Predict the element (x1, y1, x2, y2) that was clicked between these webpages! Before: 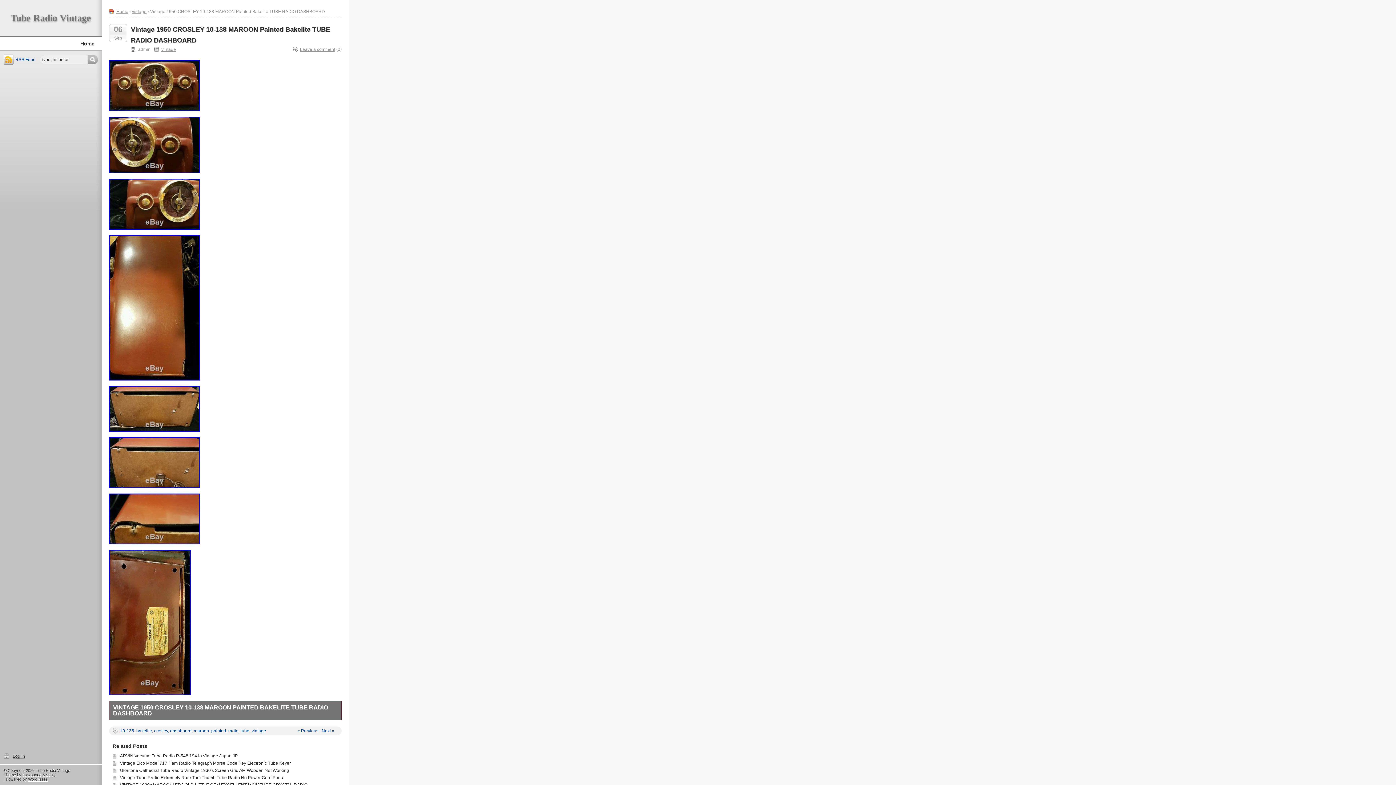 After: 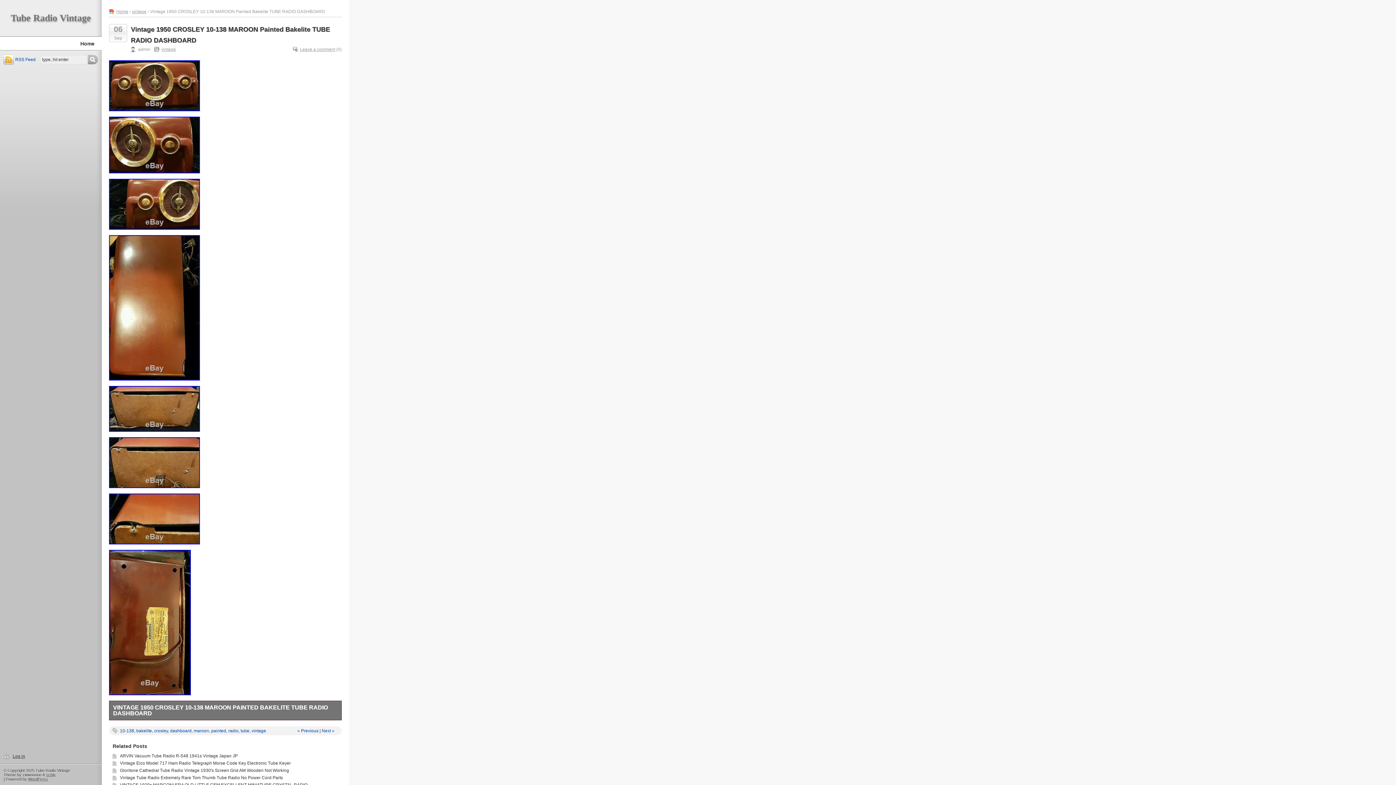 Action: bbox: (109, 484, 200, 489)